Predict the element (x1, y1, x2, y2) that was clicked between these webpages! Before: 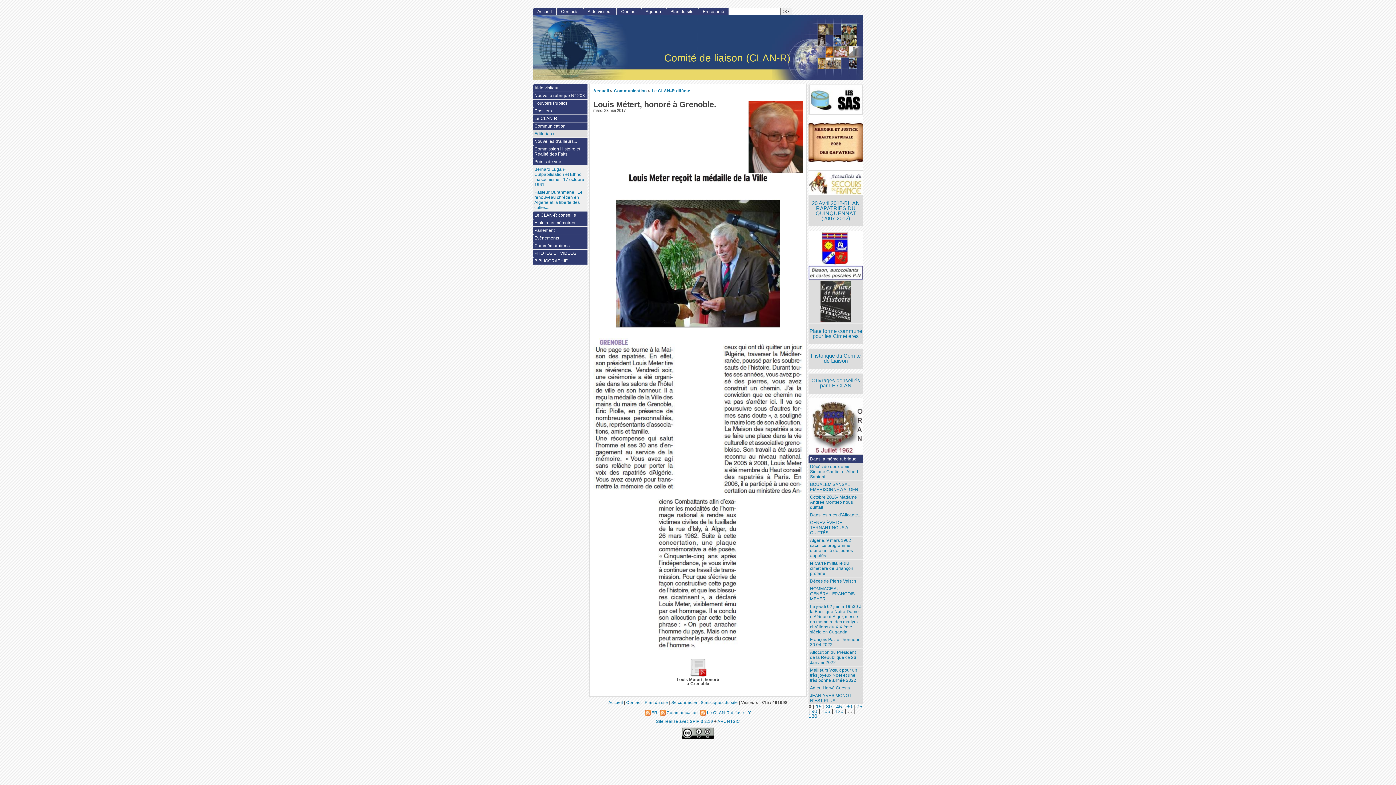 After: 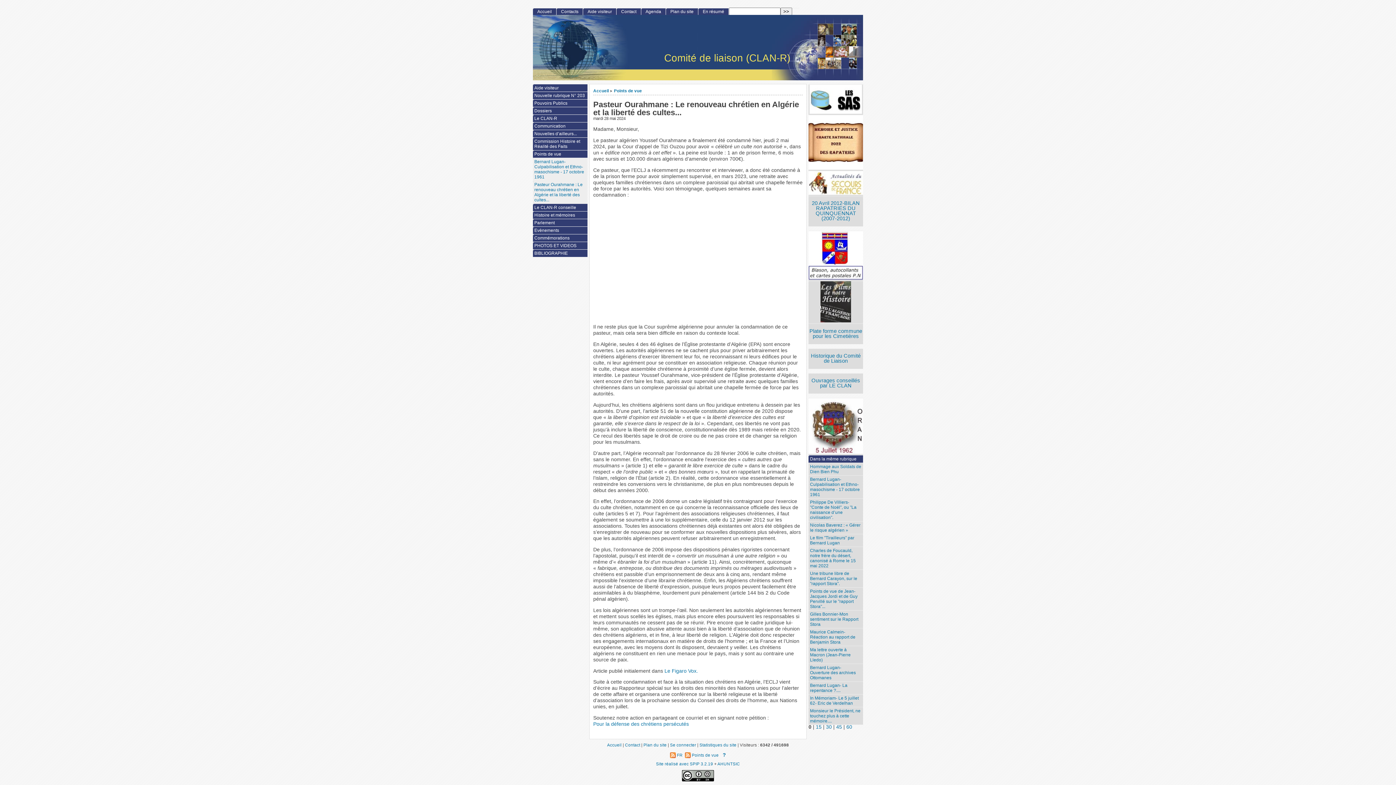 Action: label: Pasteur Ourahmane : Le renouveau chrétien en Algérie et la liberté des cultes... bbox: (533, 188, 587, 211)